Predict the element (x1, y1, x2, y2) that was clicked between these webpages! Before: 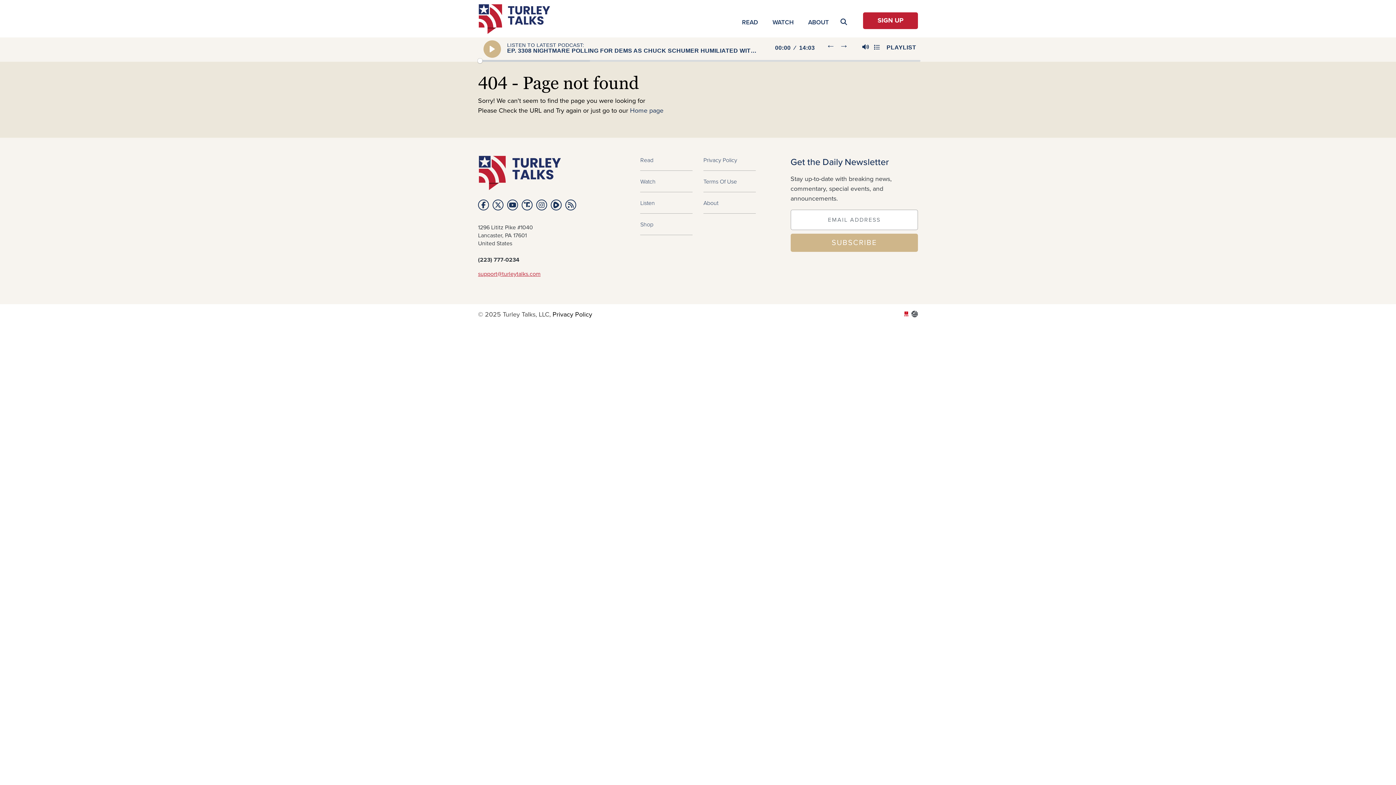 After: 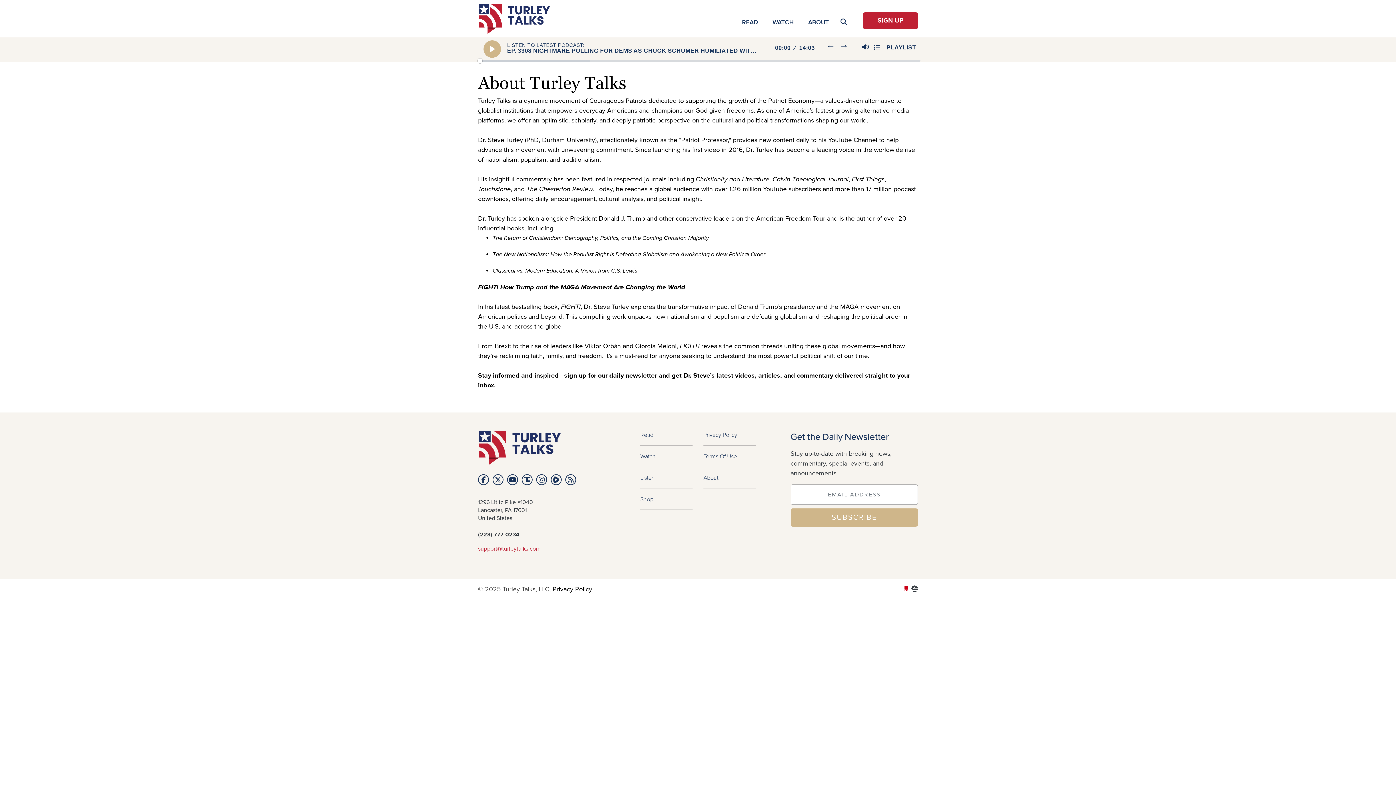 Action: bbox: (703, 192, 755, 213) label: About